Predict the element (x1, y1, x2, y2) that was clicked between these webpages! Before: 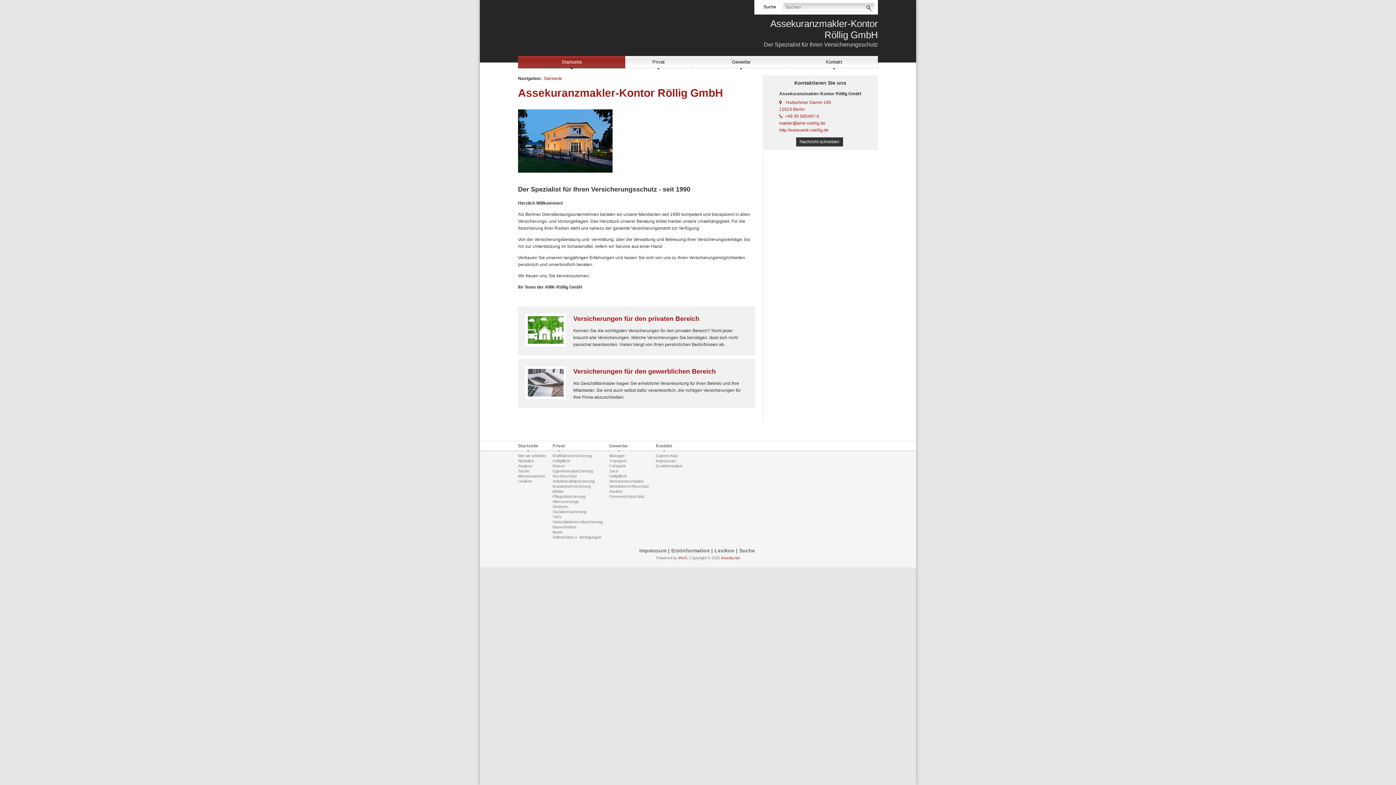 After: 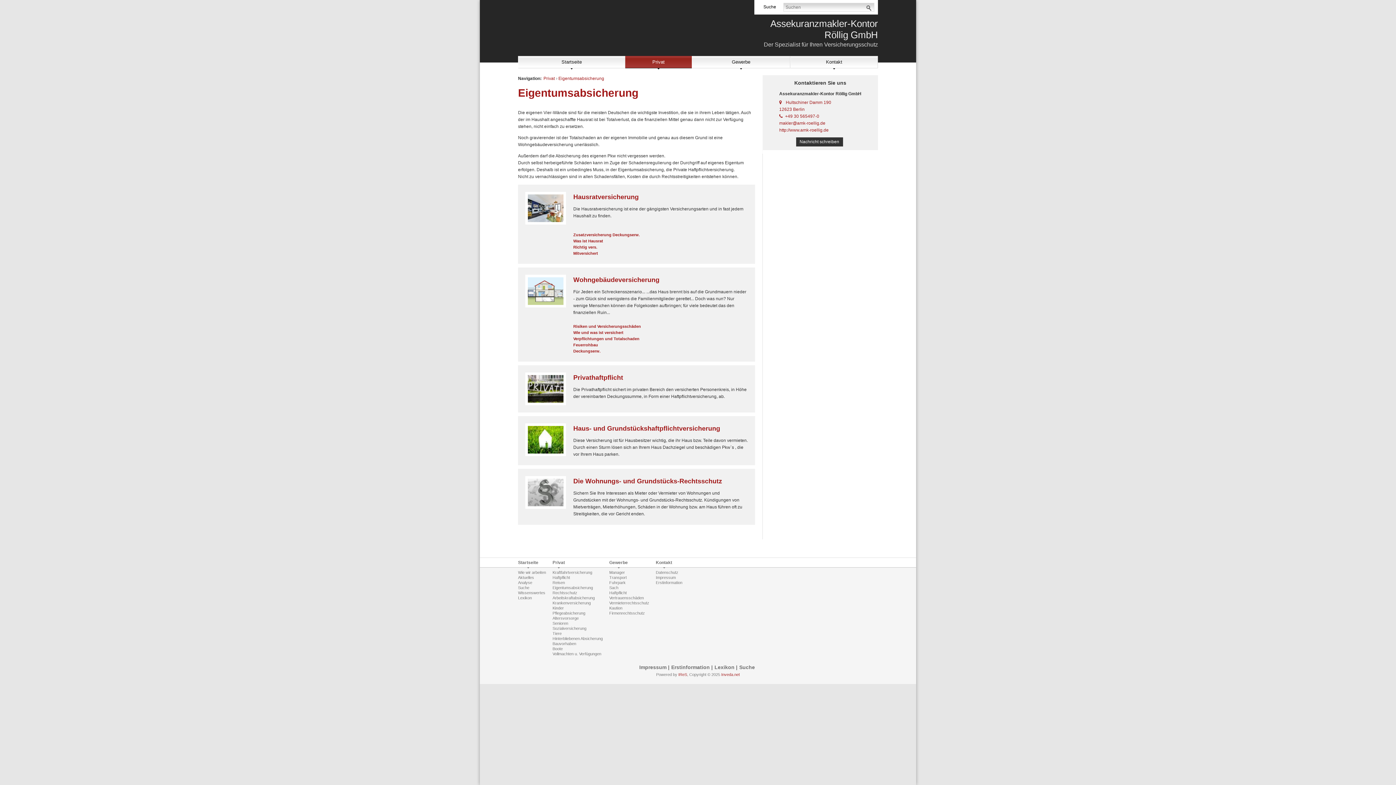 Action: bbox: (552, 468, 593, 473) label: Eigentumsabsicherung